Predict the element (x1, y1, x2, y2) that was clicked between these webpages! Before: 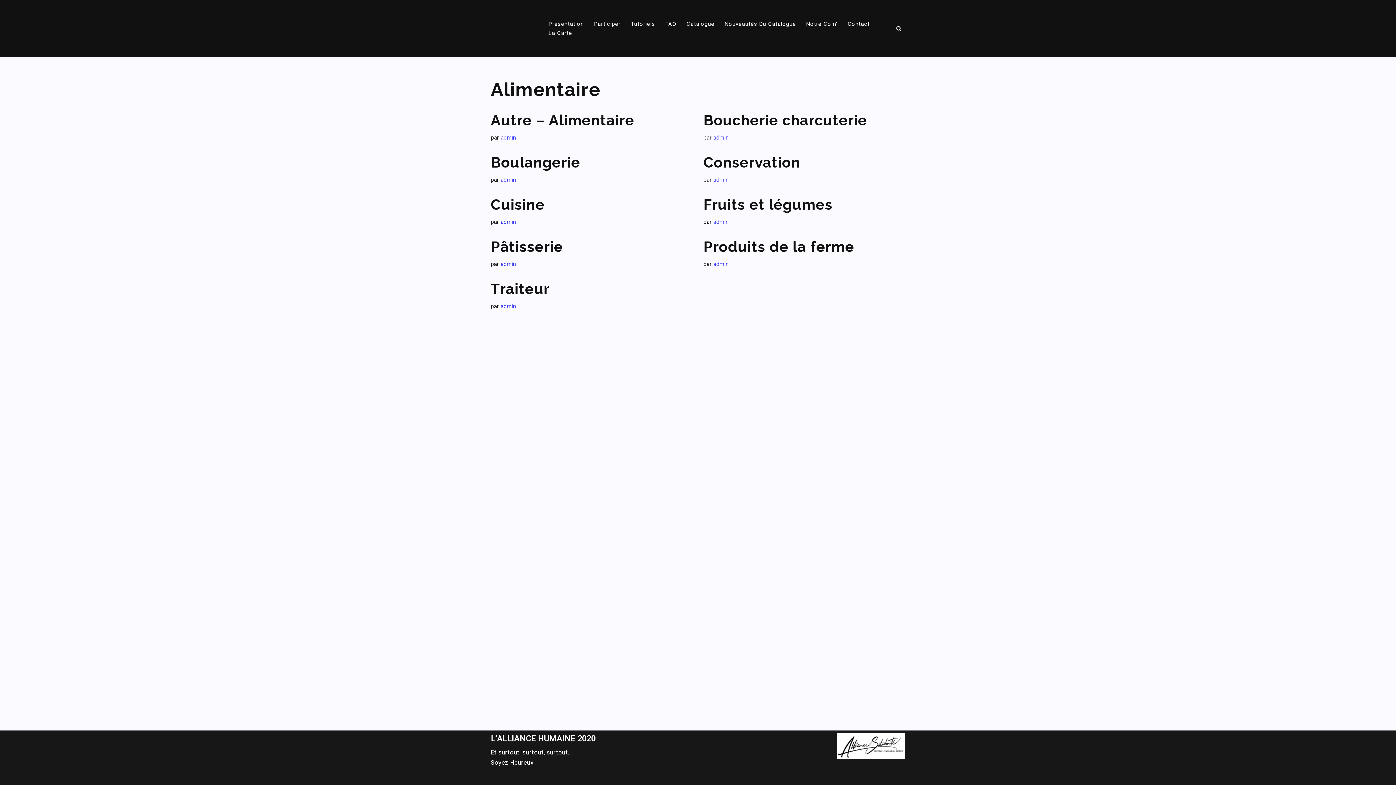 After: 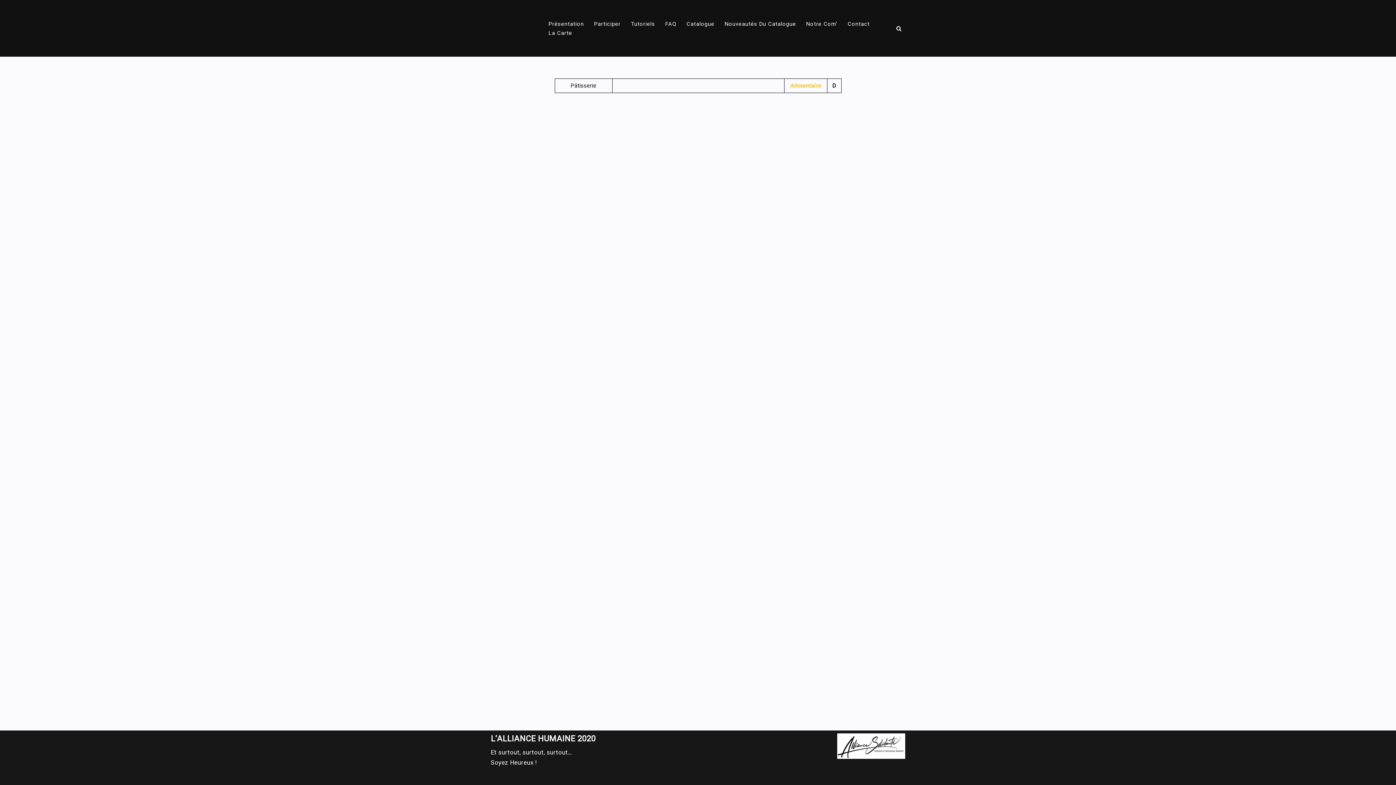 Action: label: Pâtisserie bbox: (490, 238, 563, 255)